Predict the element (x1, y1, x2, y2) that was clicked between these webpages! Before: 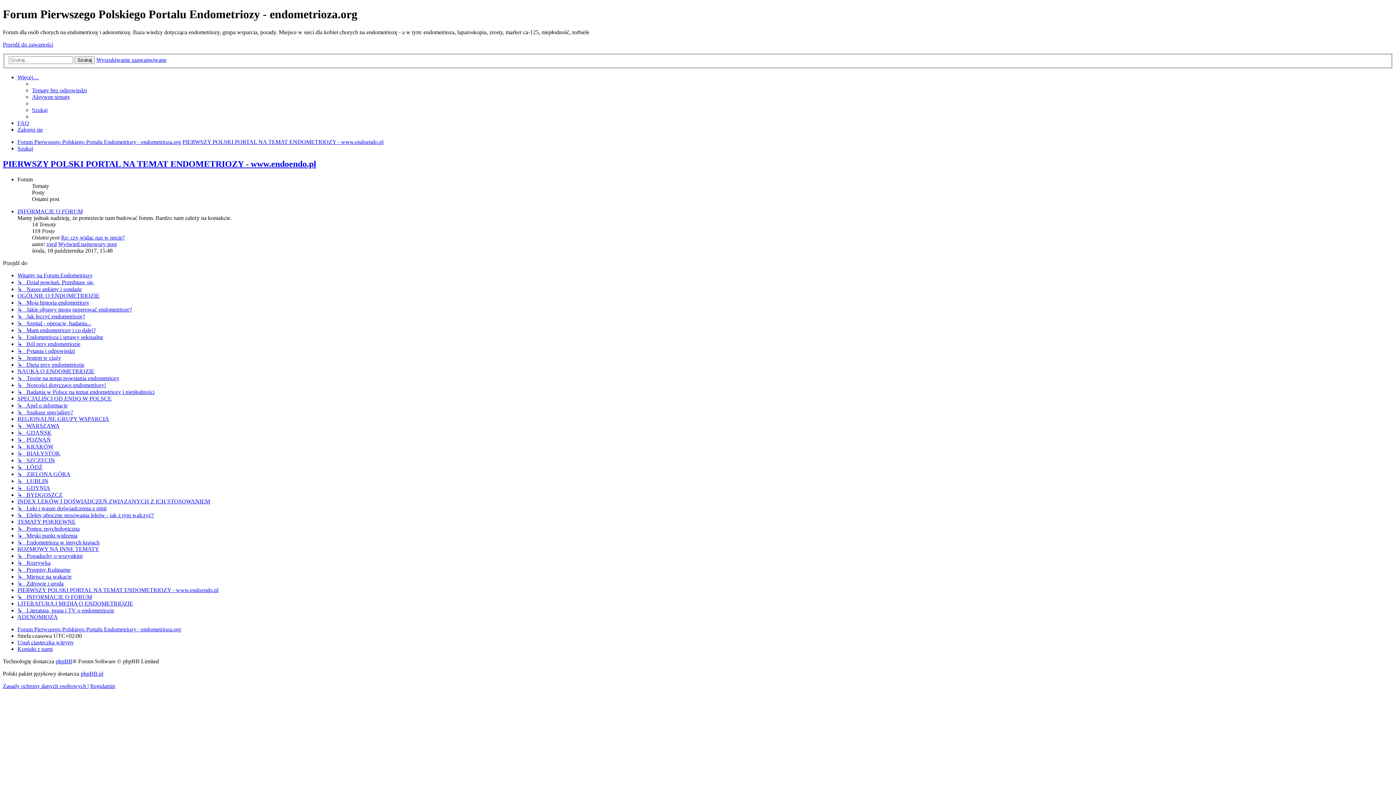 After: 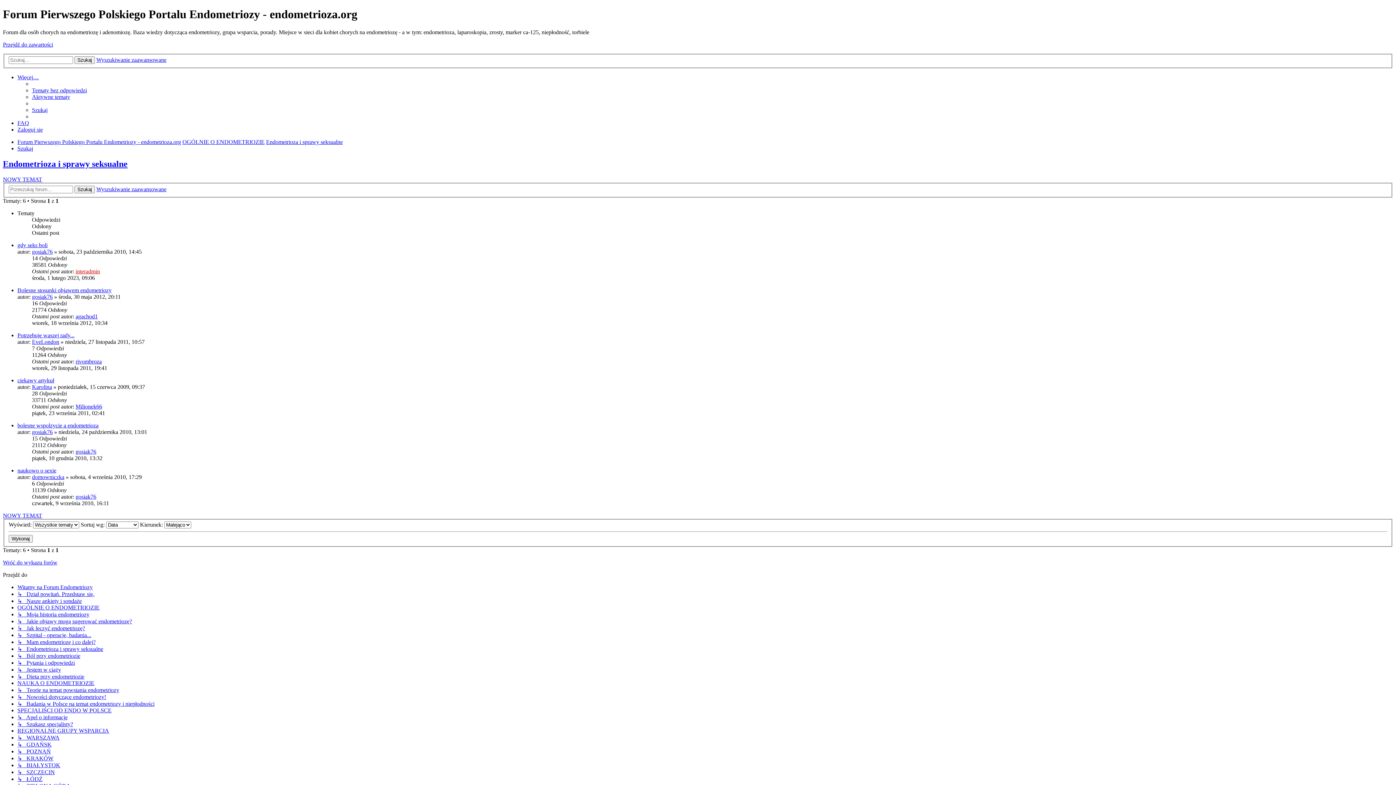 Action: label: ↳   Endometrioza i sprawy seksualne bbox: (17, 334, 103, 340)